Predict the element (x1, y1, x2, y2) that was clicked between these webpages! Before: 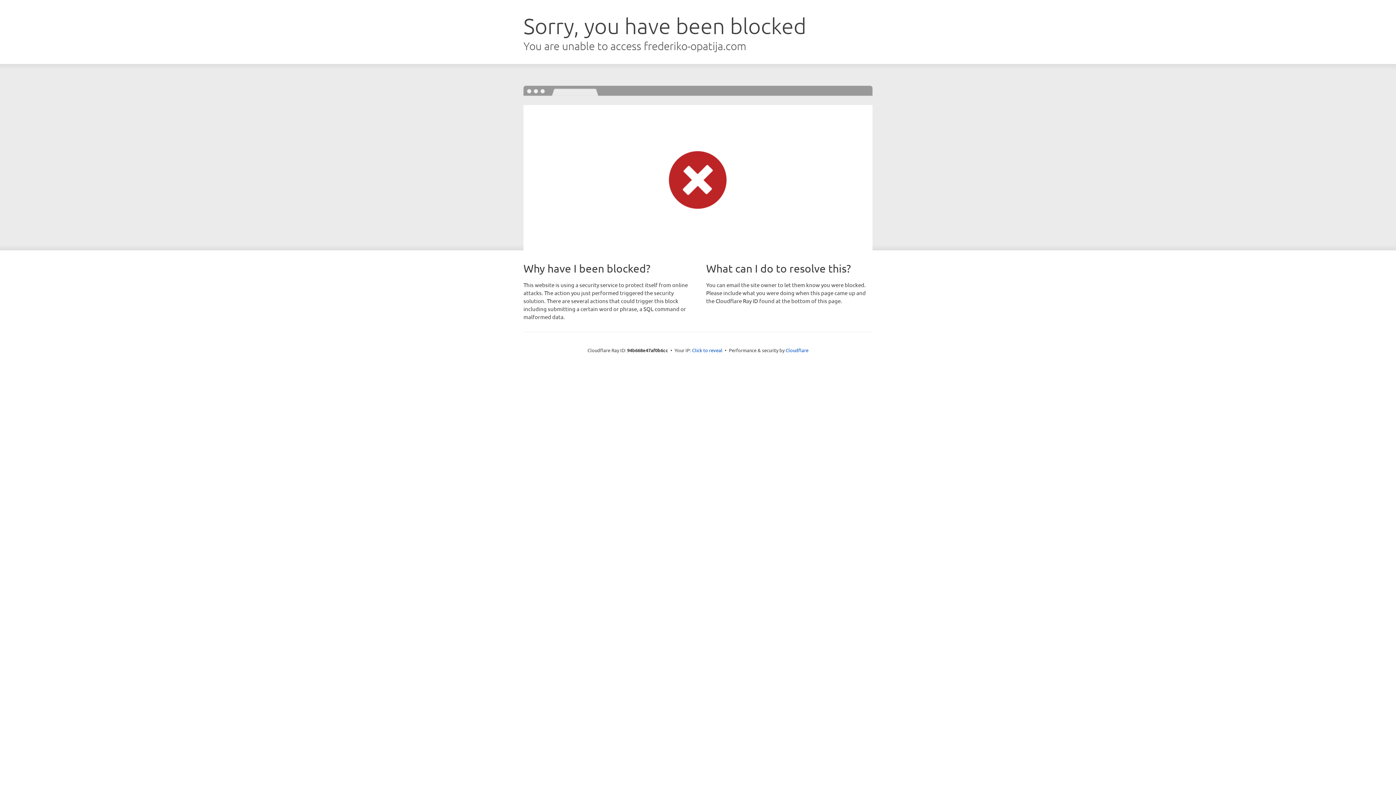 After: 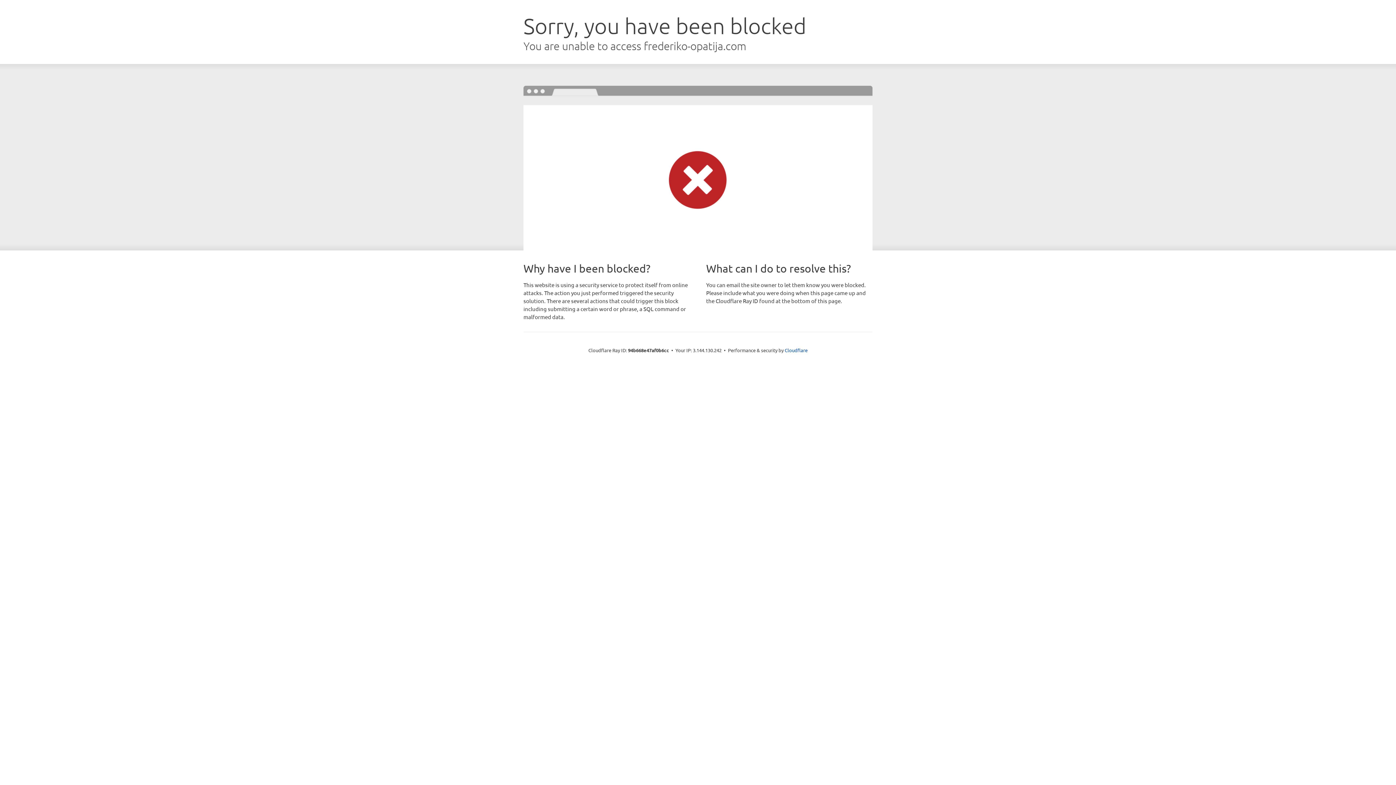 Action: label: Click to reveal bbox: (692, 346, 722, 353)